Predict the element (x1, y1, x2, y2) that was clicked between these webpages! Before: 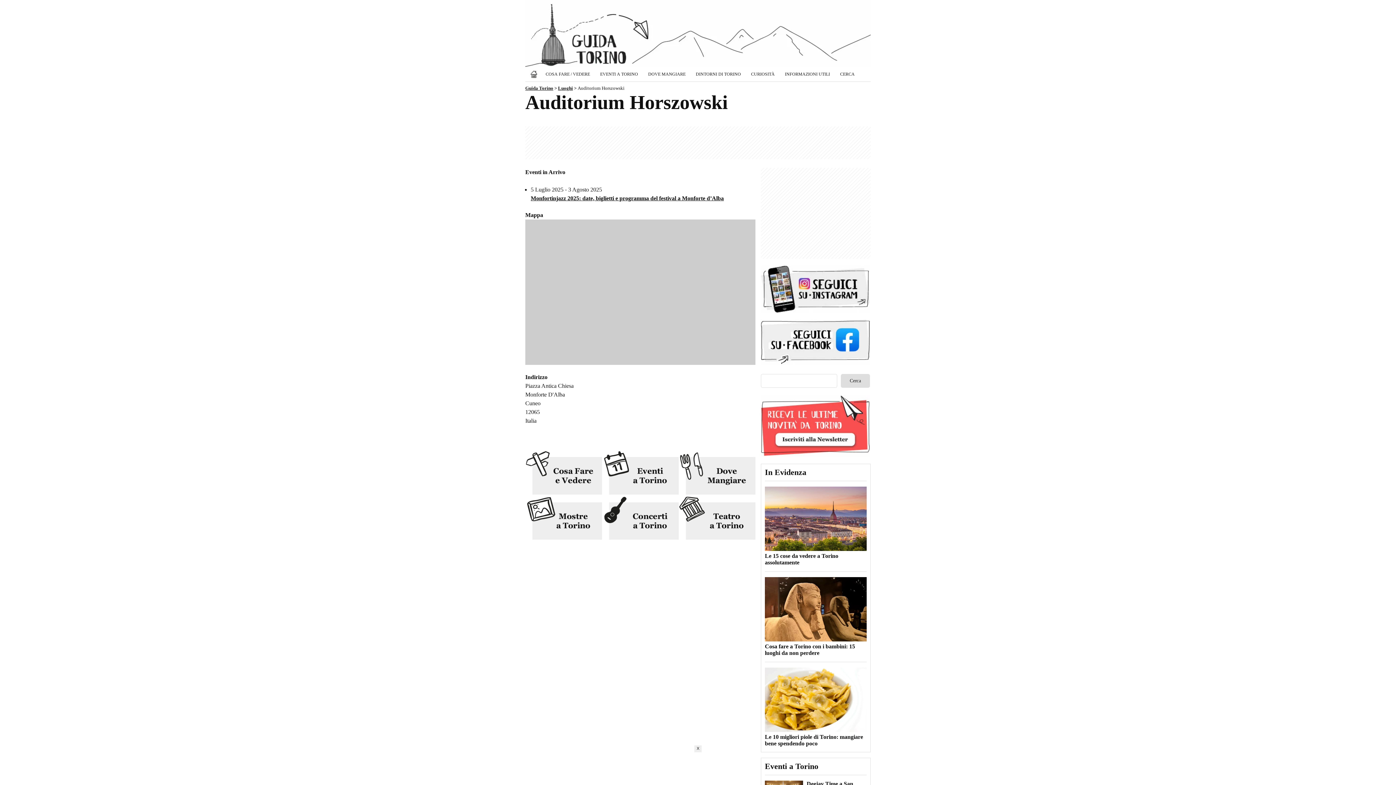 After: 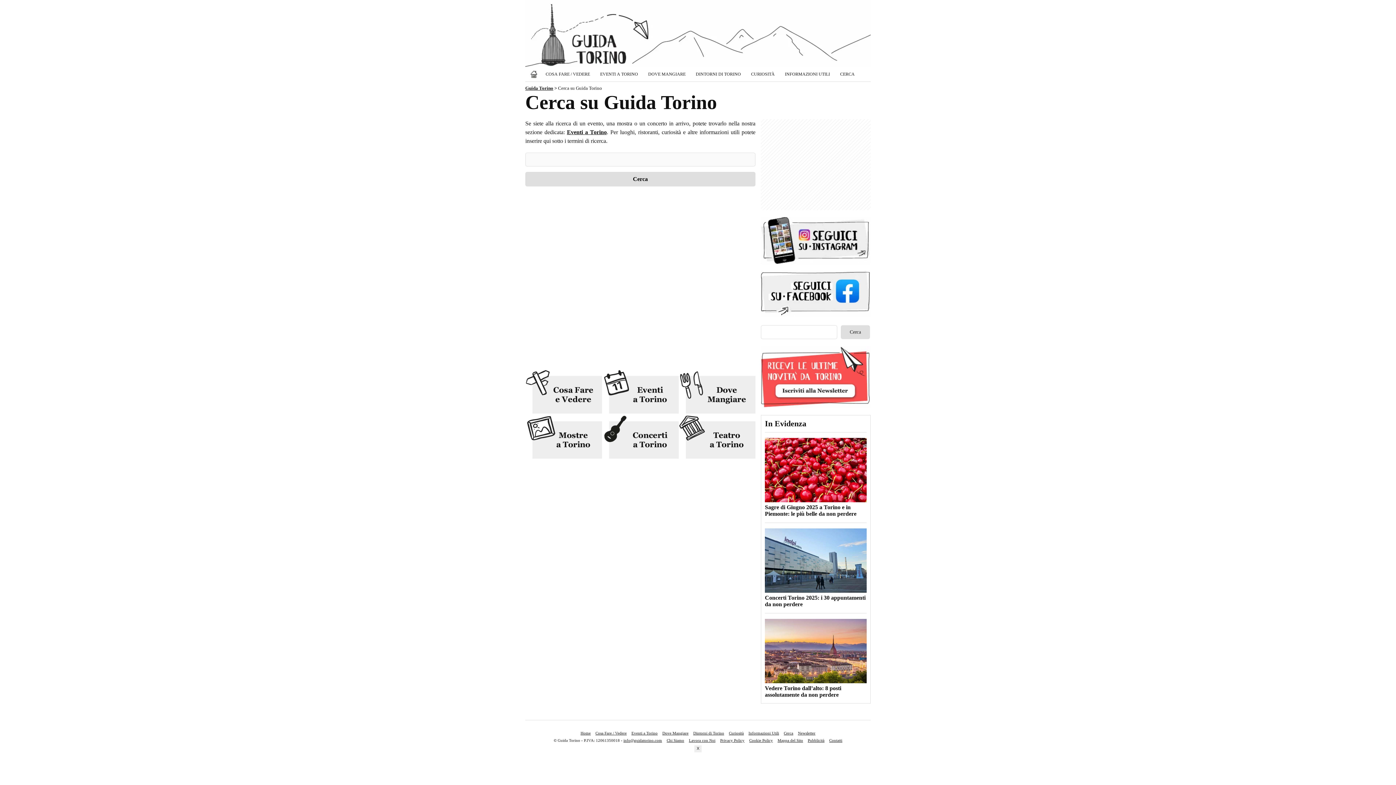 Action: label: CERCA bbox: (835, 69, 860, 78)